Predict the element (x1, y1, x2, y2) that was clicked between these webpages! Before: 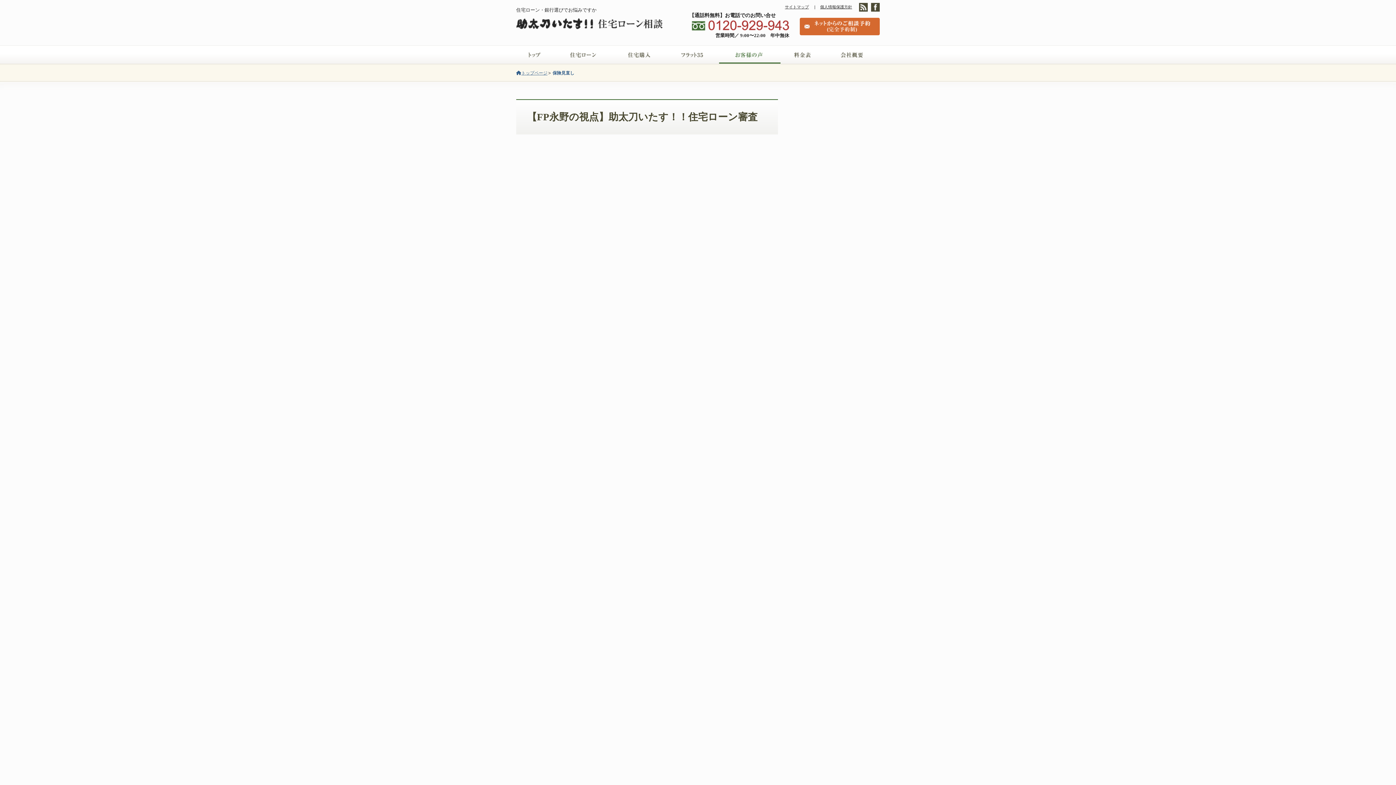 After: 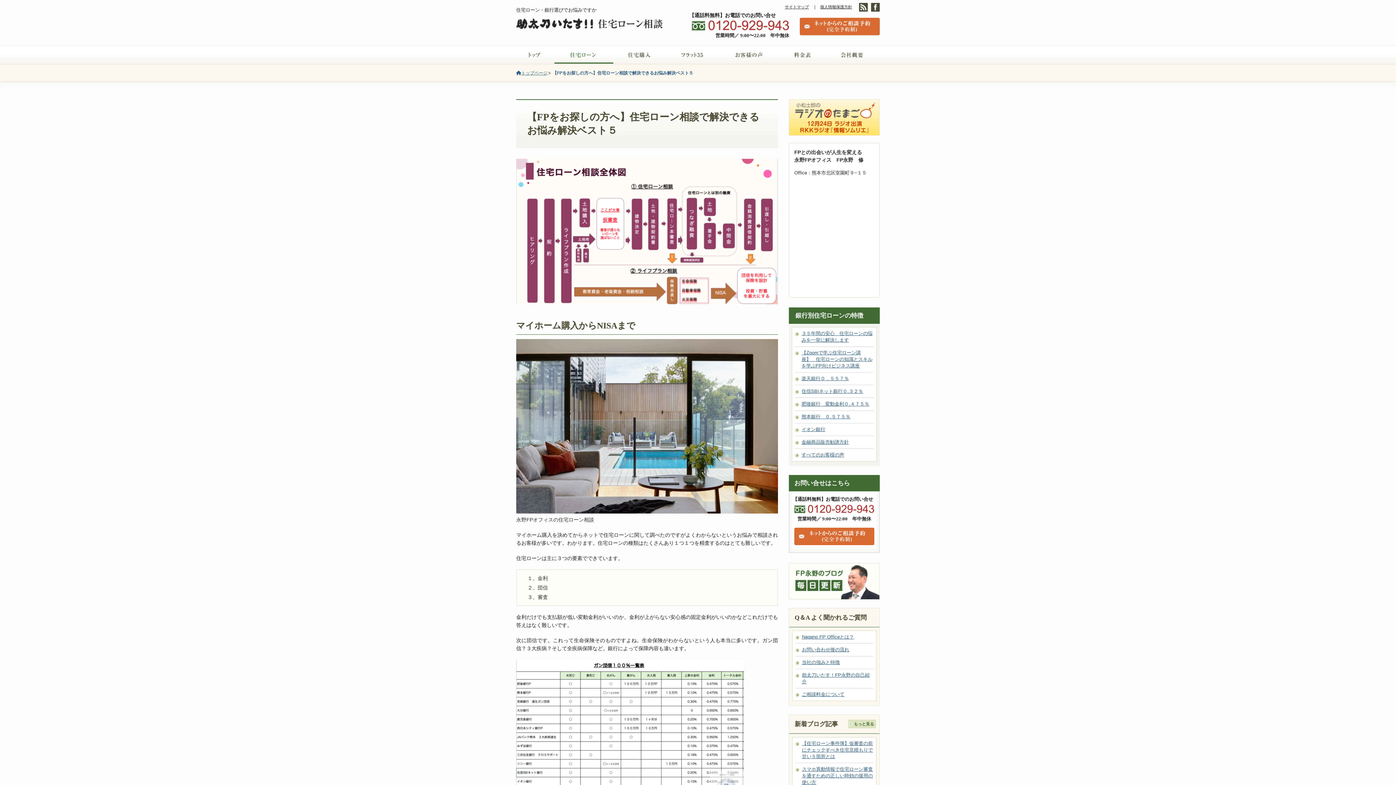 Action: bbox: (554, 45, 613, 63) label:  